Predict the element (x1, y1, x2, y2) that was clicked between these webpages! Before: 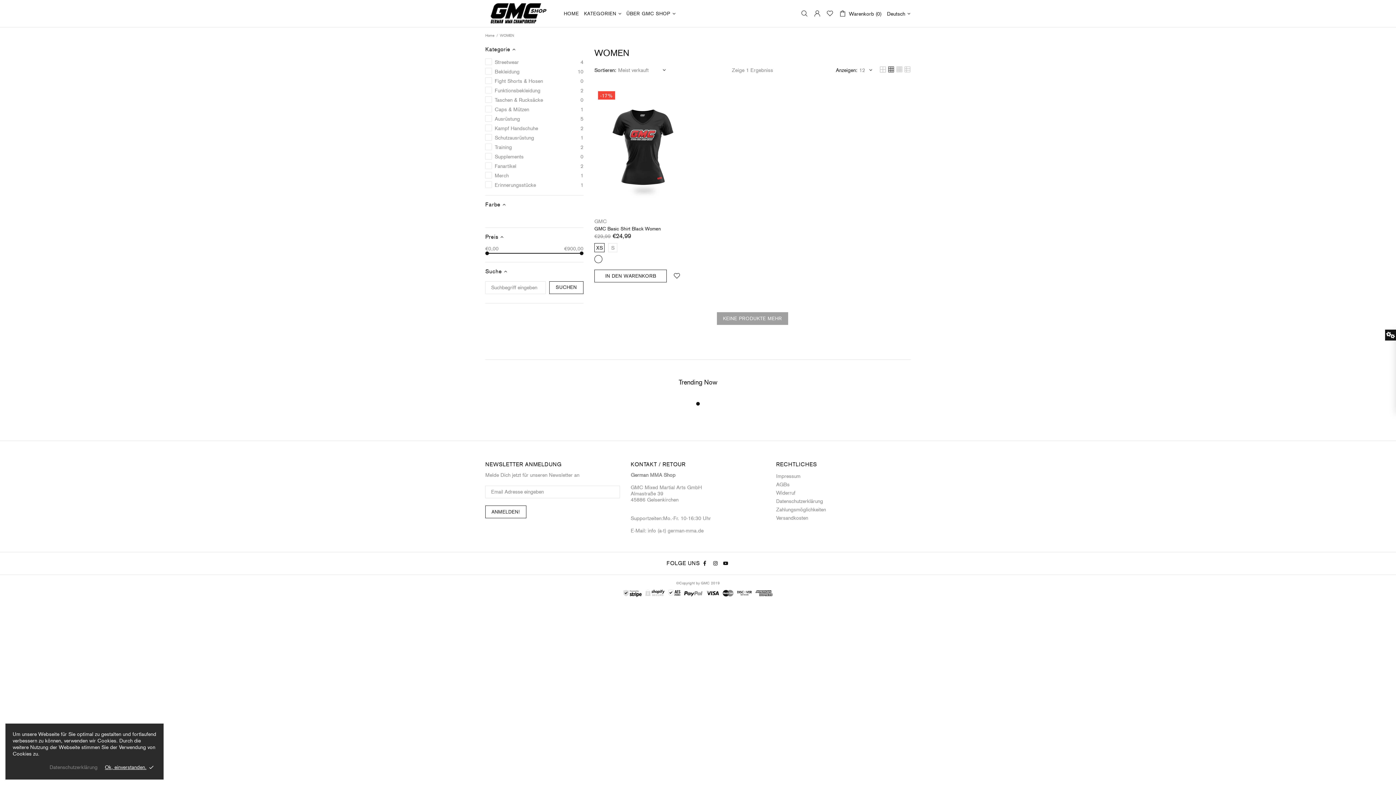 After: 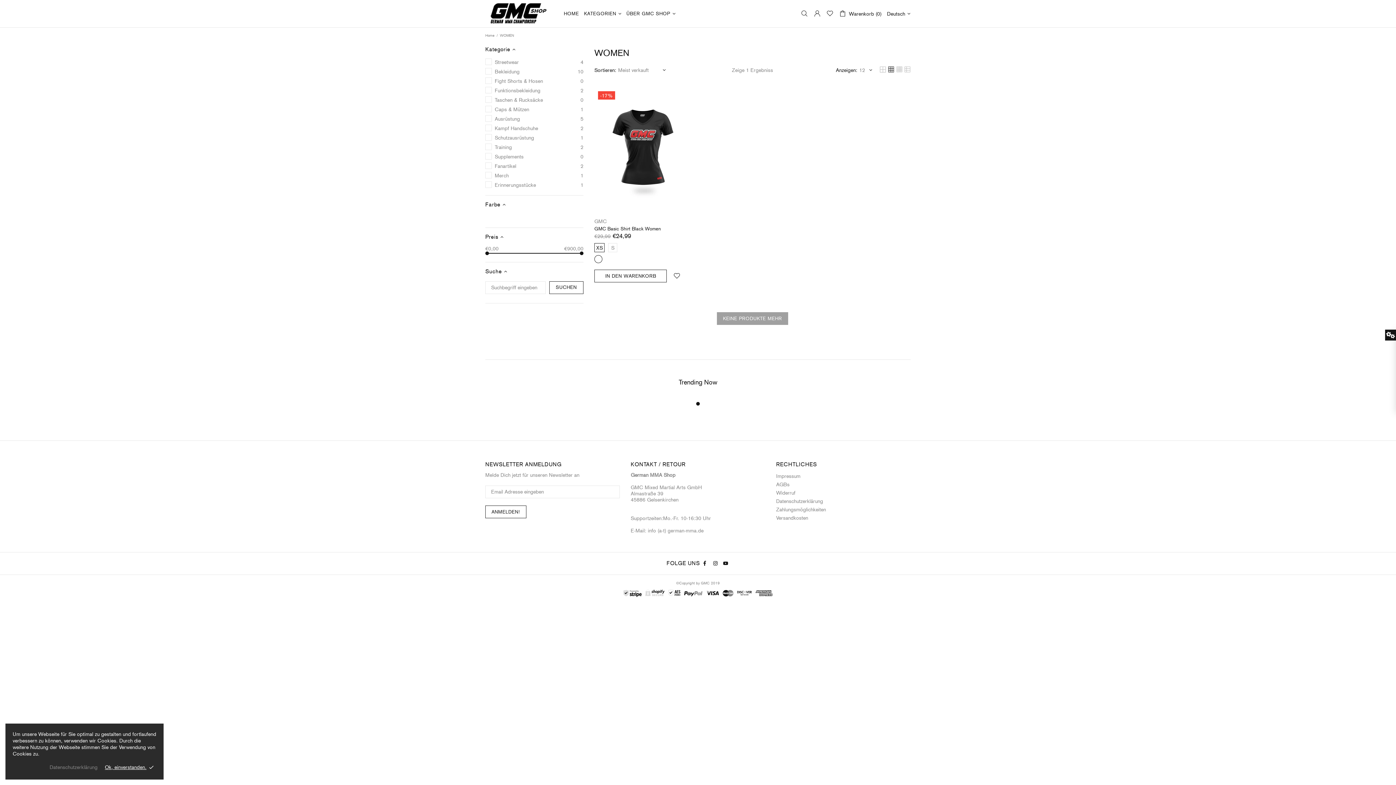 Action: bbox: (703, 560, 709, 567)